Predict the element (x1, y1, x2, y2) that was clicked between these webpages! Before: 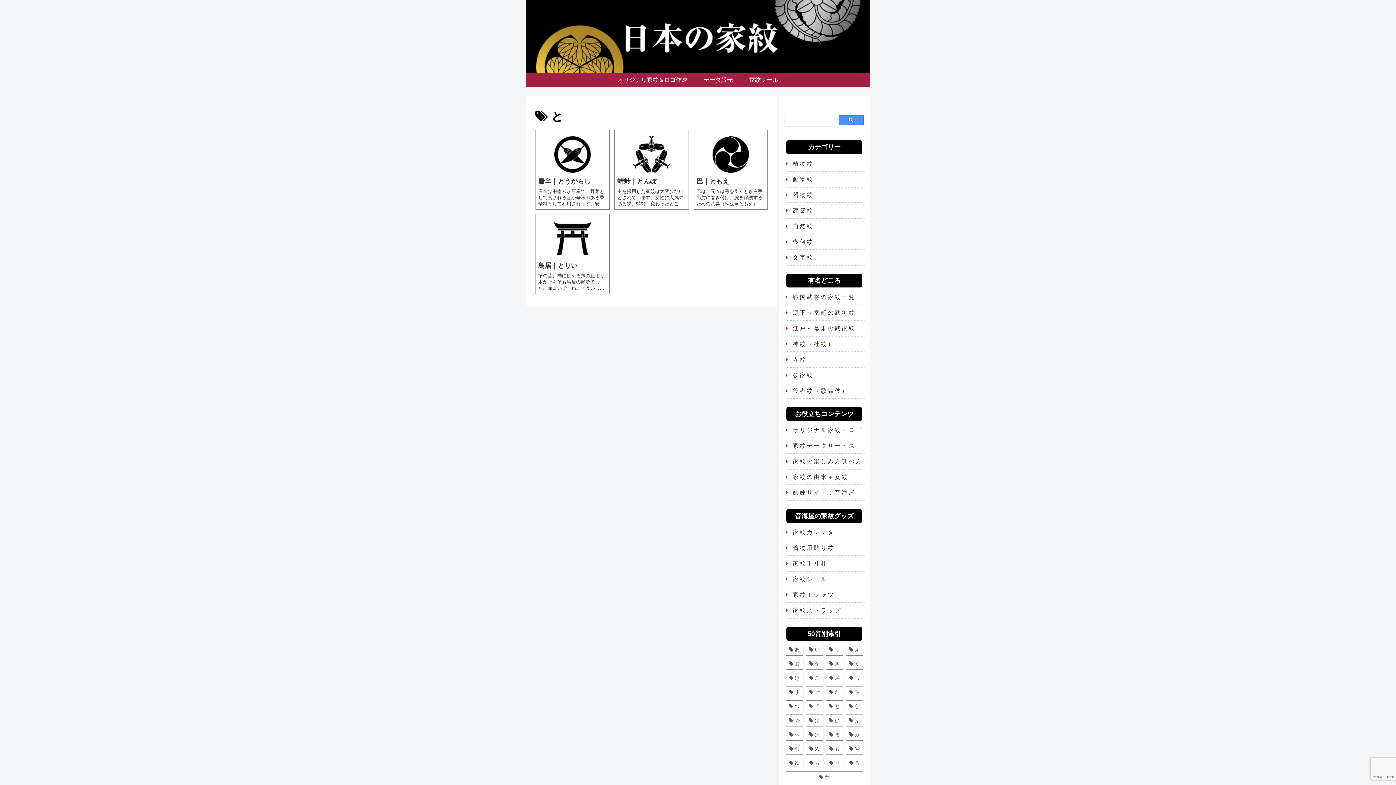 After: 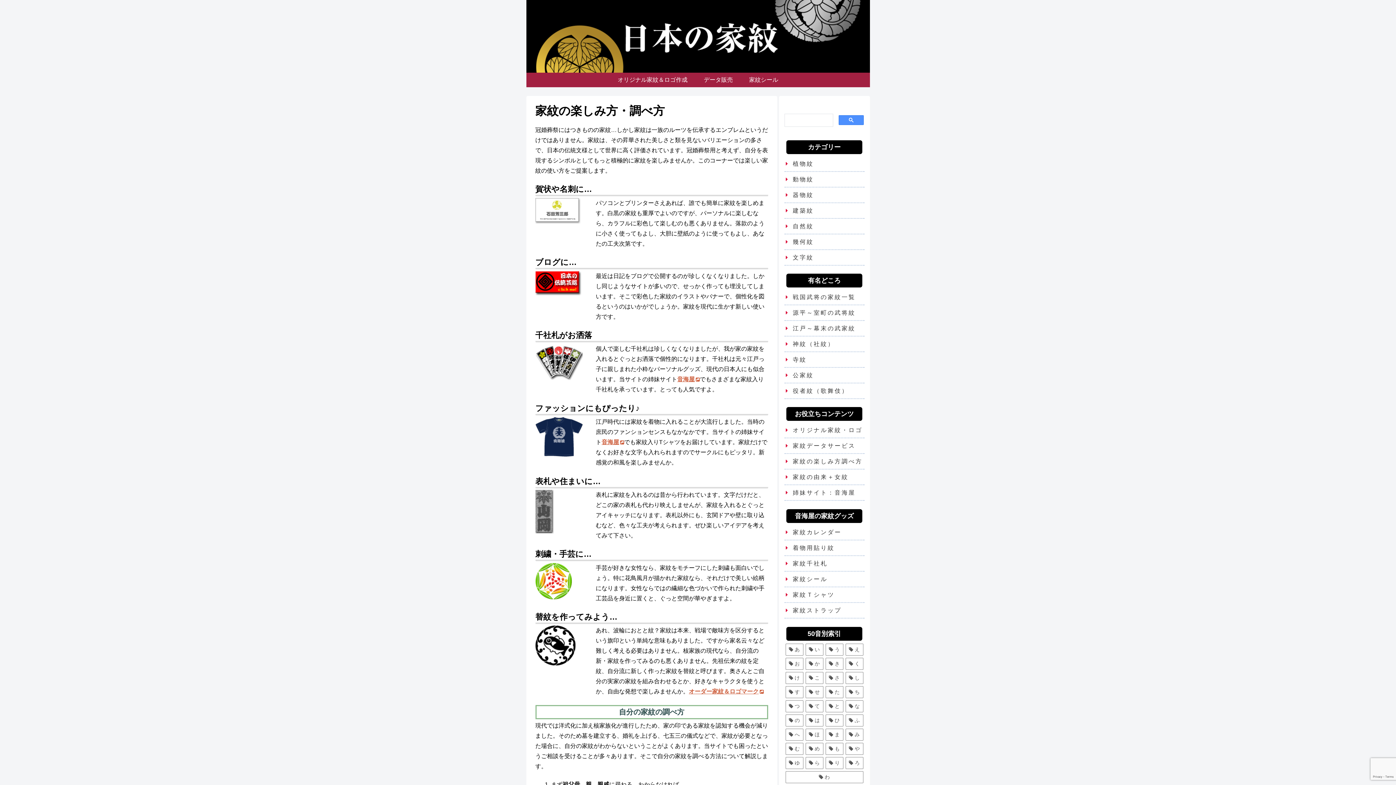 Action: label: 家紋の楽しみ方調べ方 bbox: (784, 453, 864, 469)